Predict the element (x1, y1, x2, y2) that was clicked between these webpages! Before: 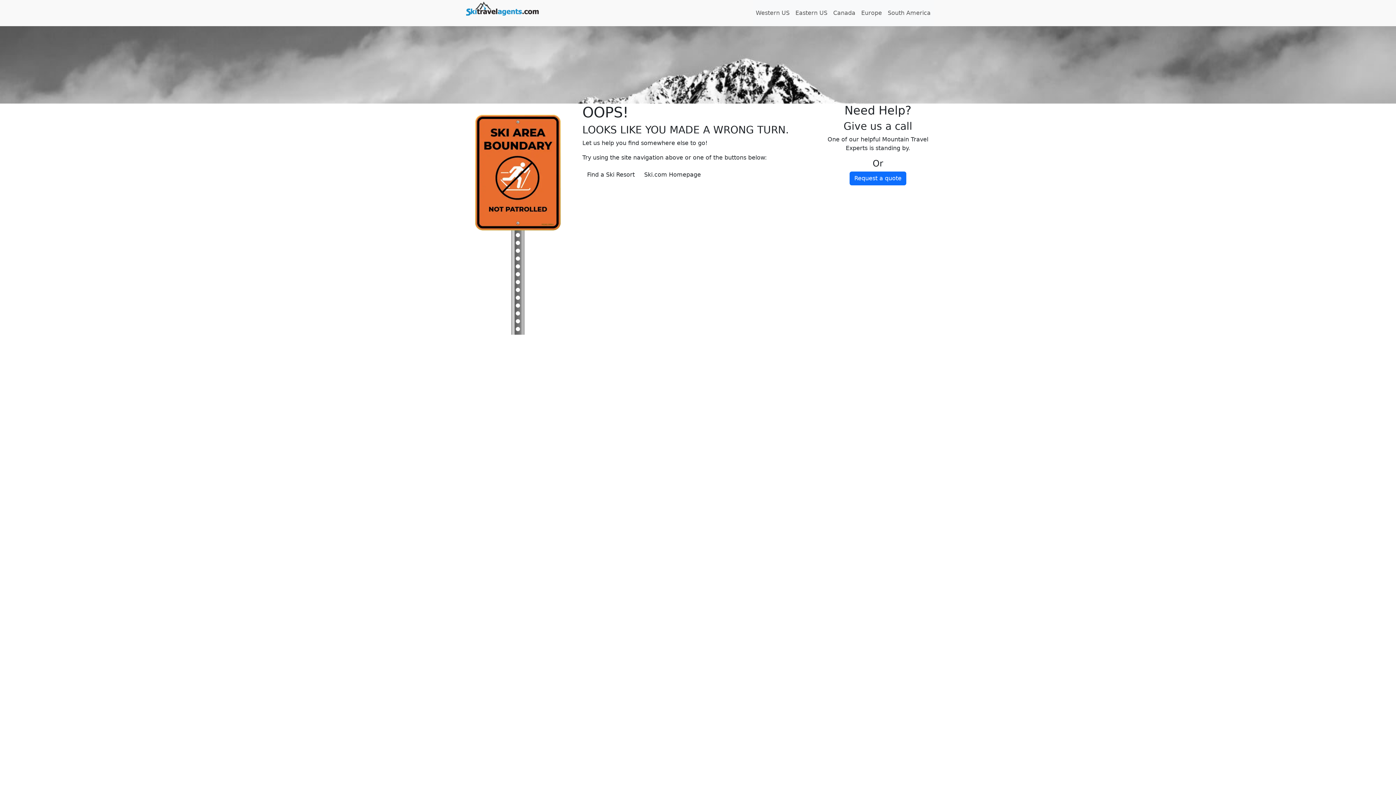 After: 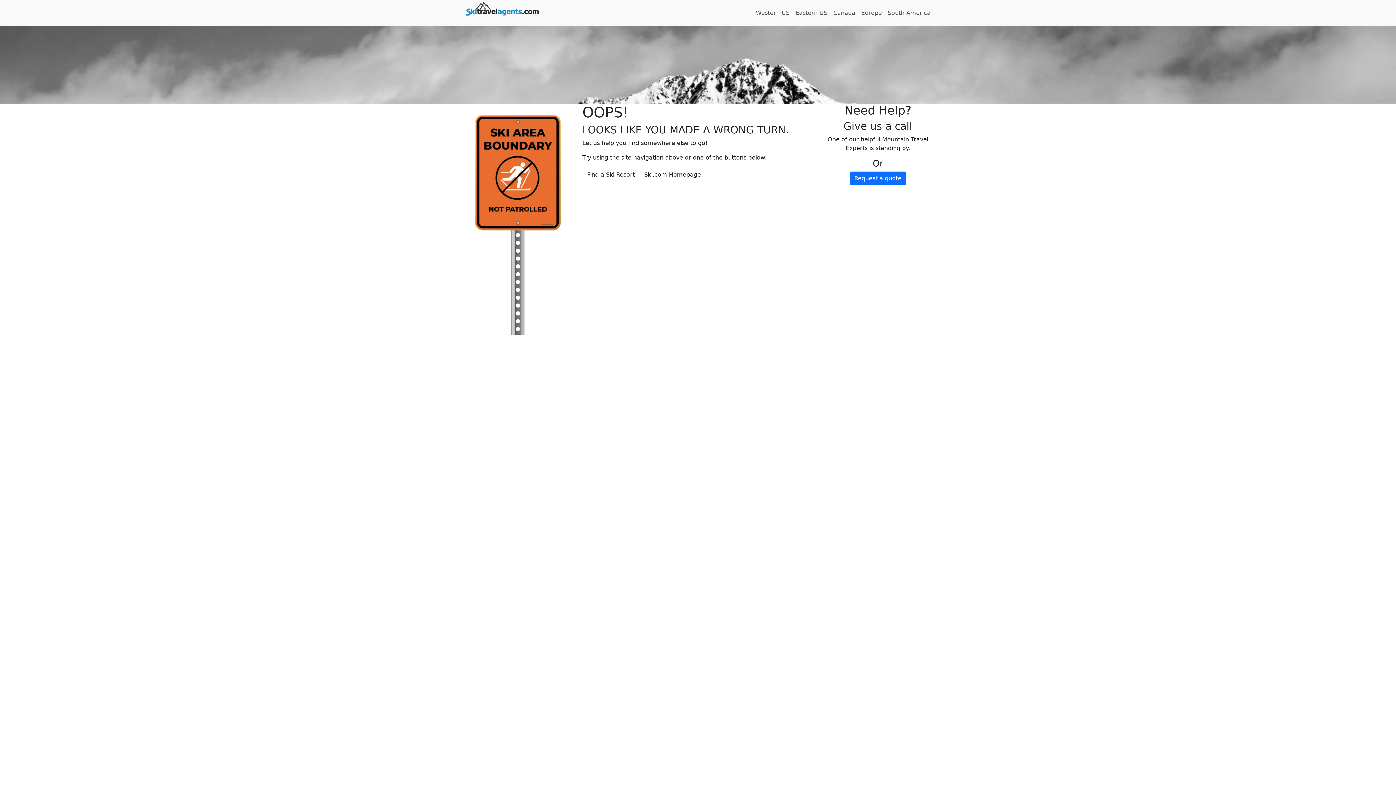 Action: label: Canada bbox: (830, 5, 858, 20)